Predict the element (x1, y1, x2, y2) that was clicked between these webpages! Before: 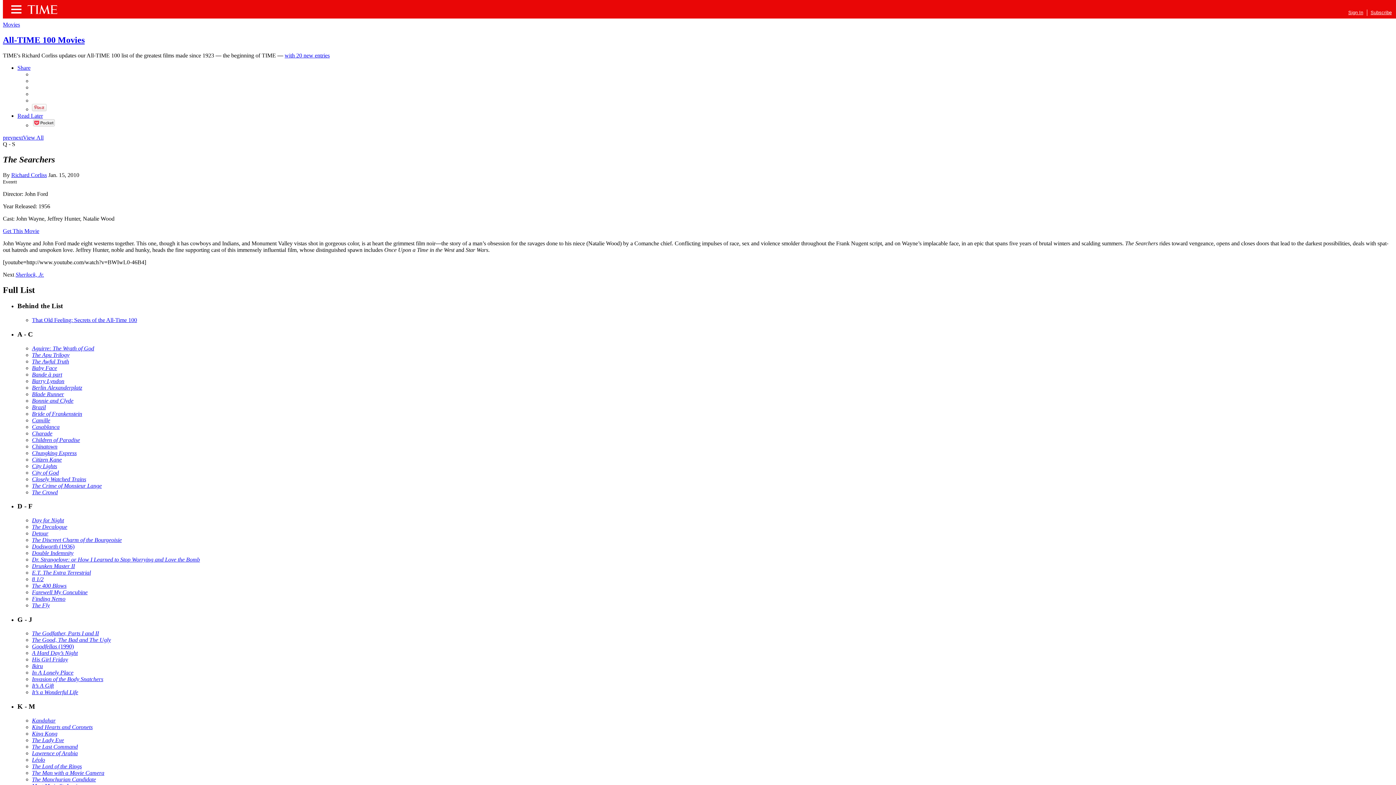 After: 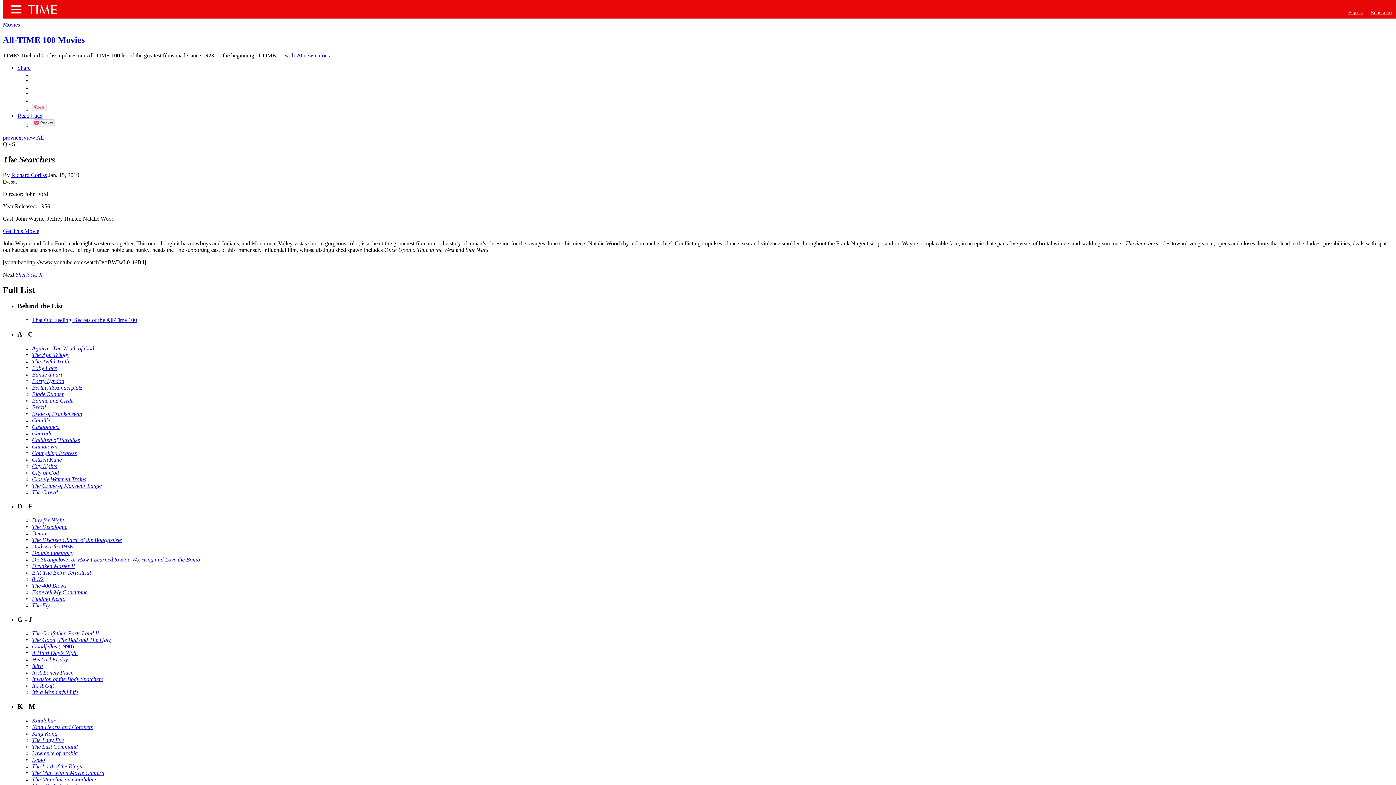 Action: bbox: (32, 637, 110, 643) label: The Good, The Bad and The Ugly